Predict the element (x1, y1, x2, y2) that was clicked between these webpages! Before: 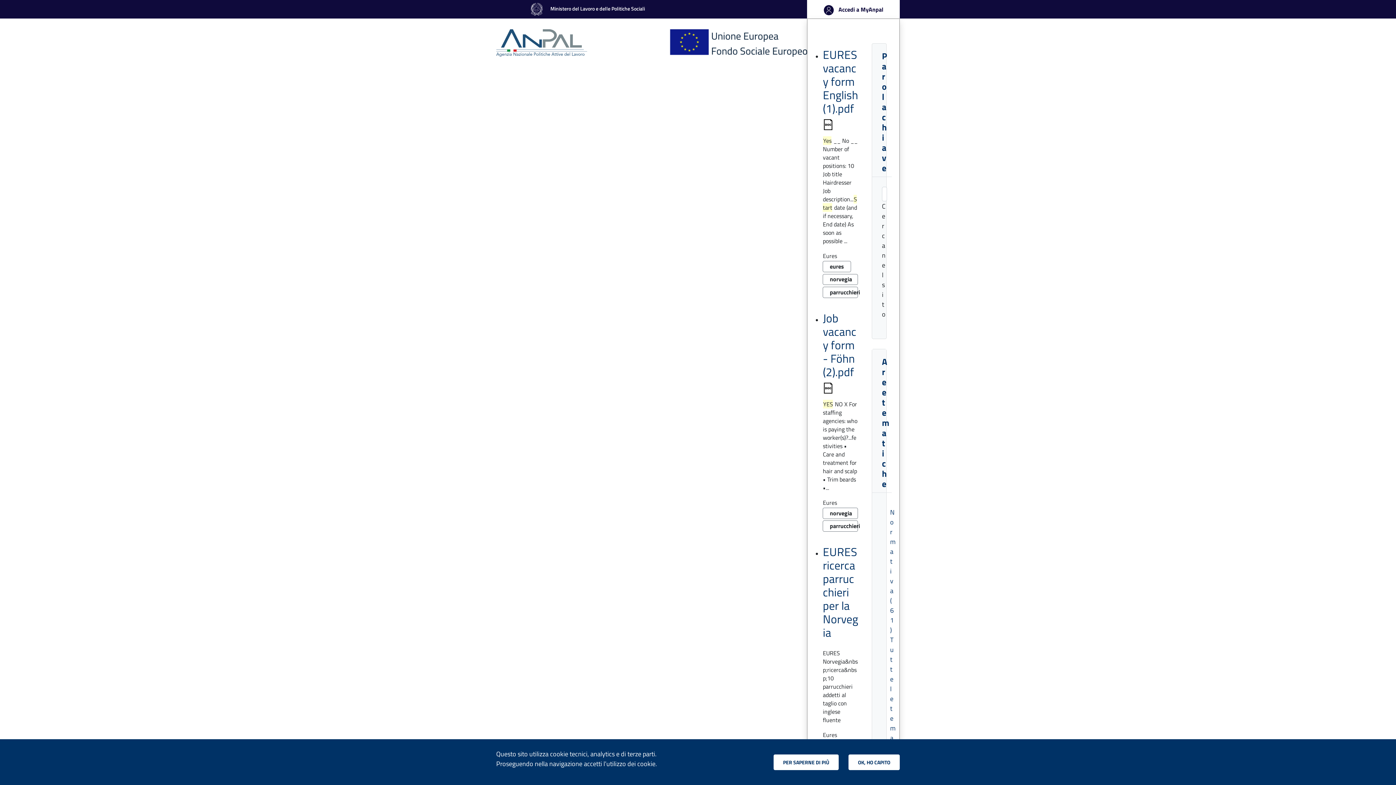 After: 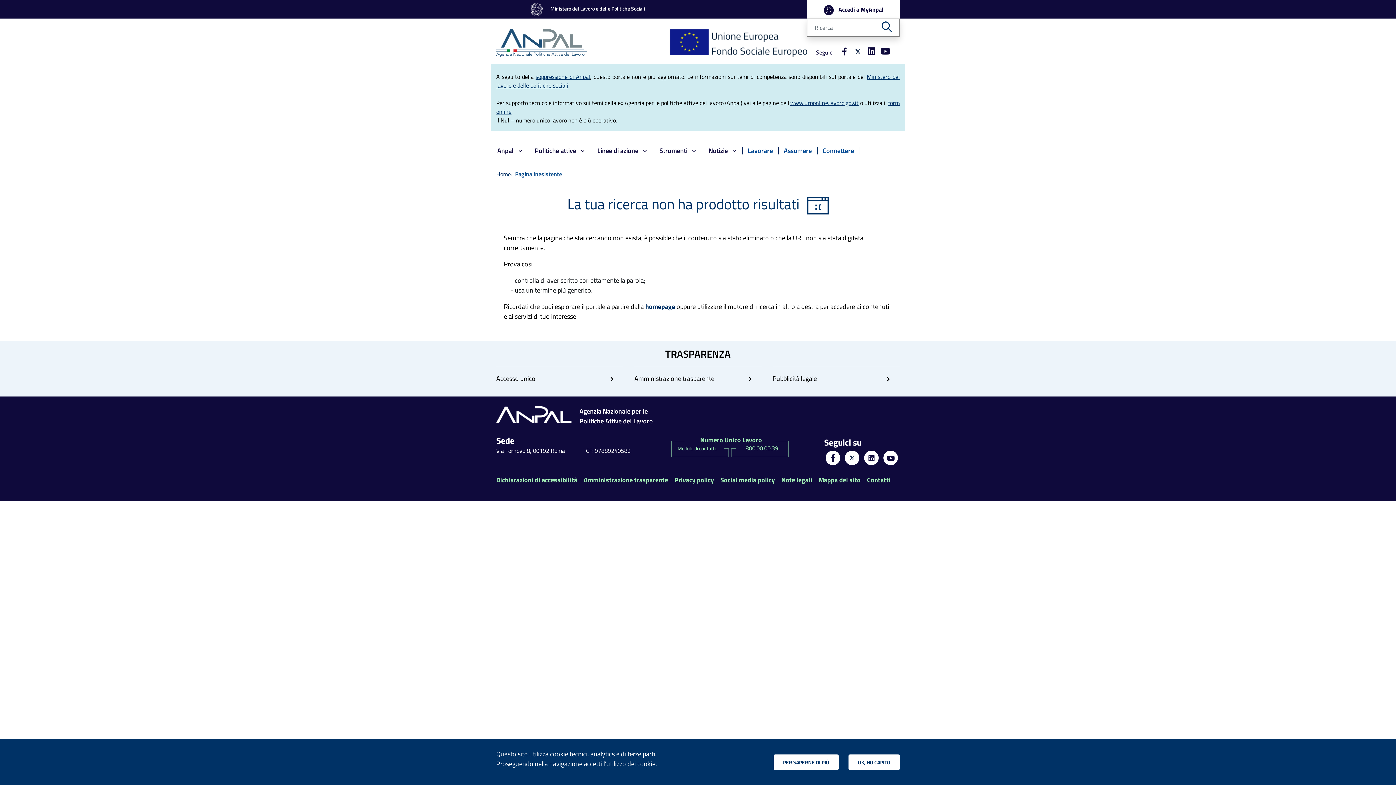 Action: label: PER SAPERNE DI PIÙ bbox: (773, 754, 838, 770)